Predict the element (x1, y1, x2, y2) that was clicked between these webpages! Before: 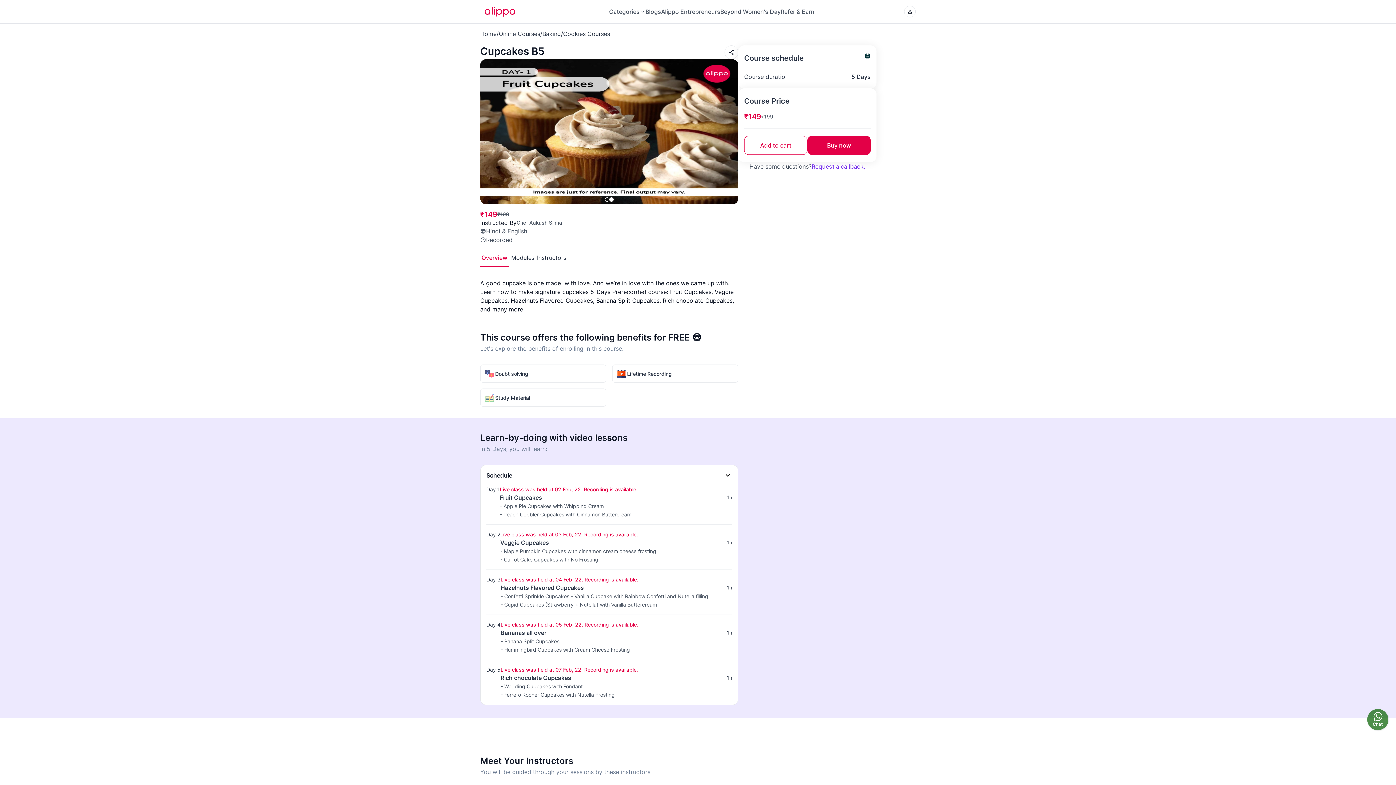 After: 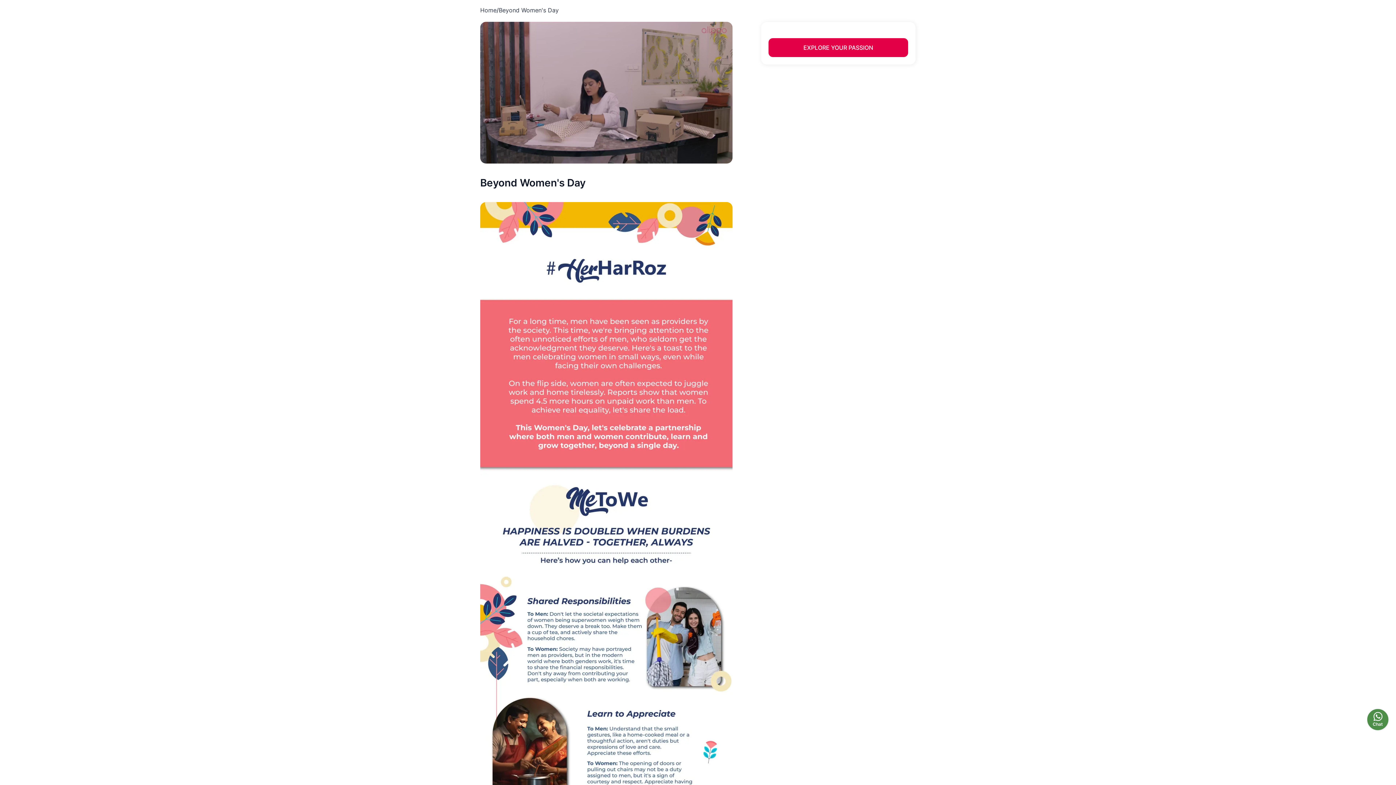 Action: label: Beyond Women's Day bbox: (720, 7, 780, 15)